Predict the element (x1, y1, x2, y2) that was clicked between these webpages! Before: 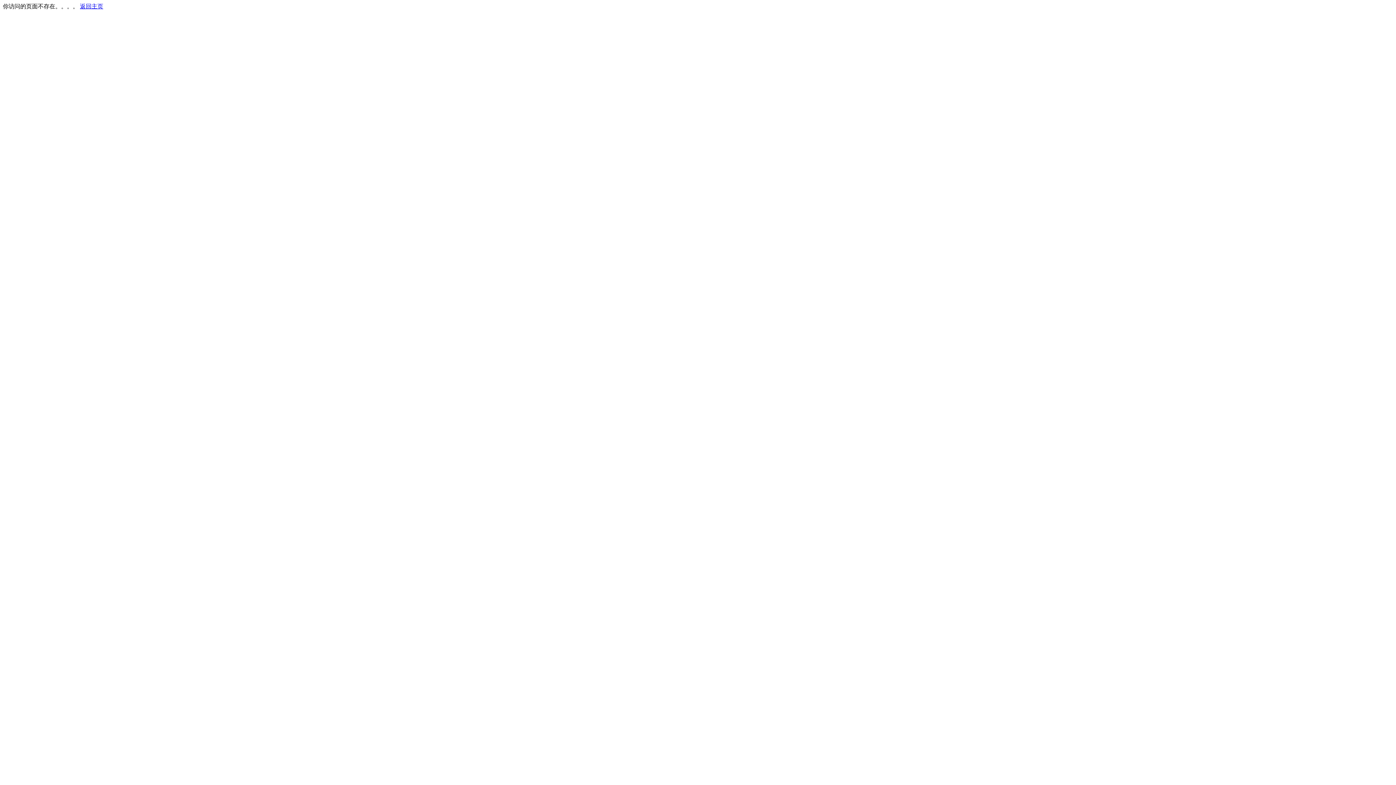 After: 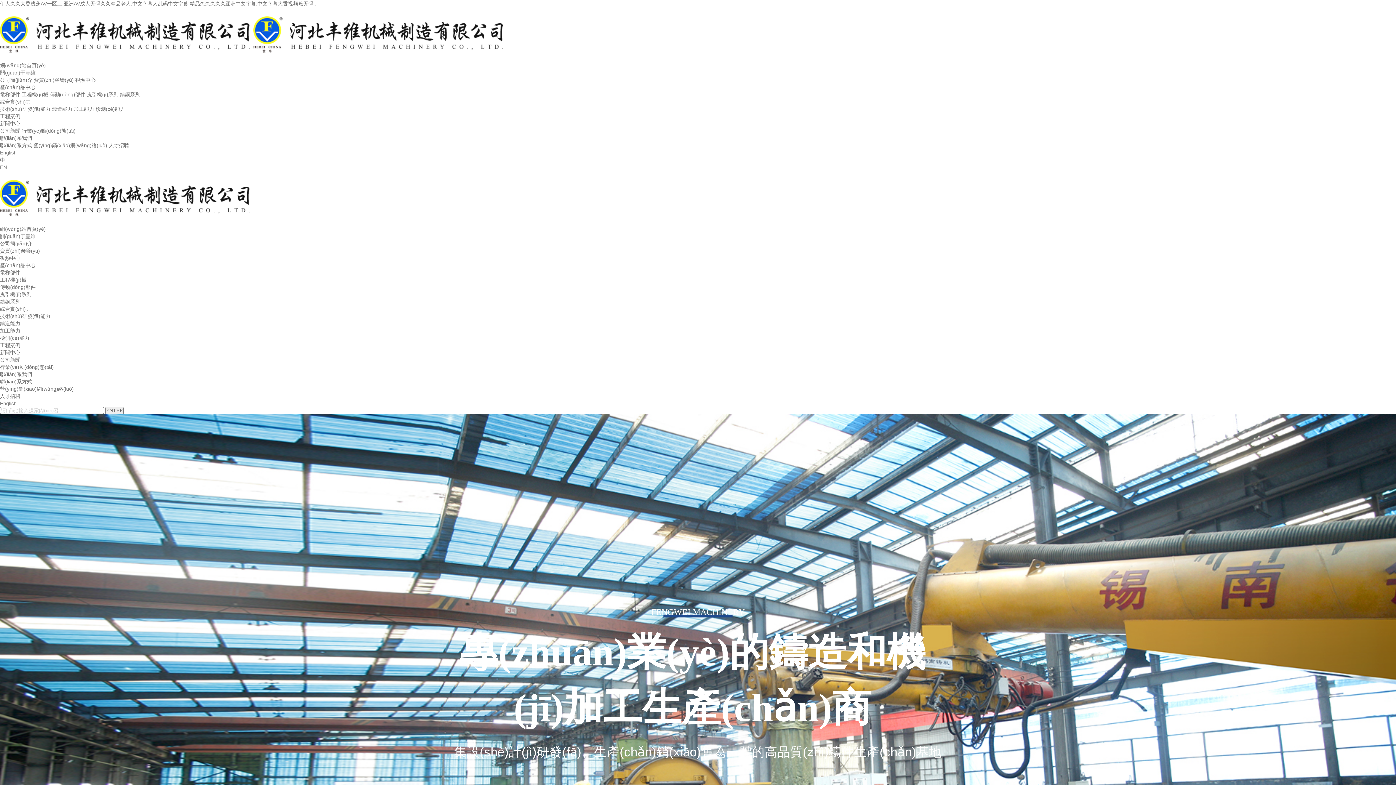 Action: label: 返回主页 bbox: (80, 3, 103, 9)